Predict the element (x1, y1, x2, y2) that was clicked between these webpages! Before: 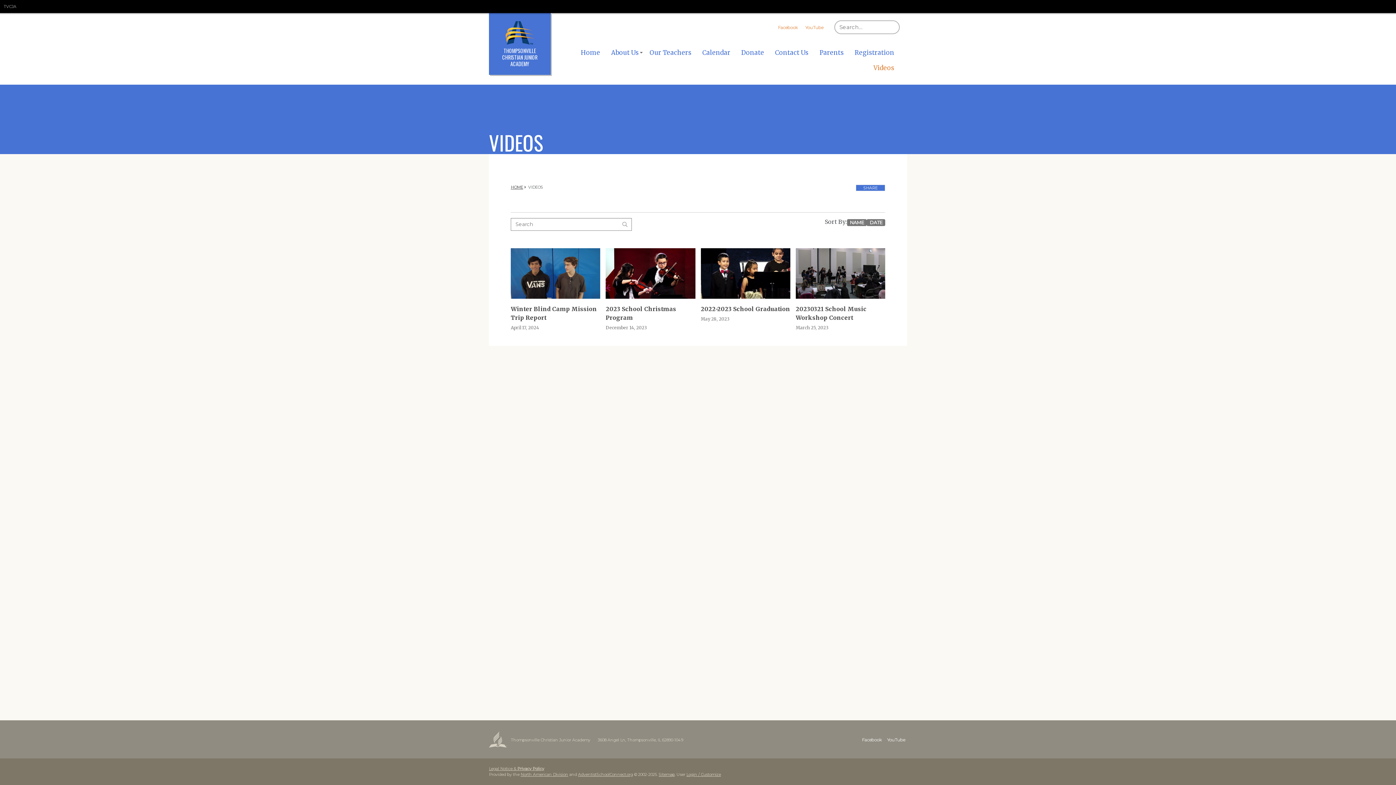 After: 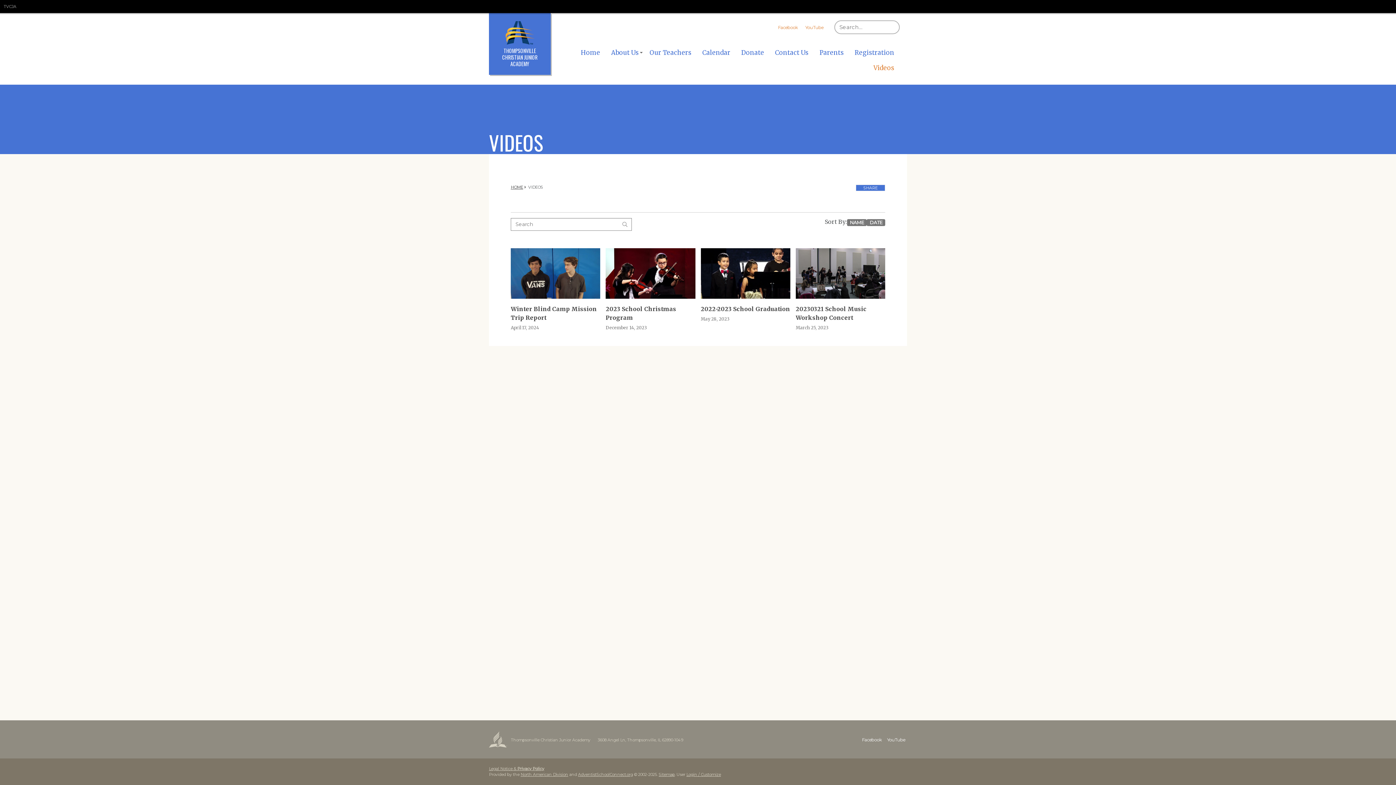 Action: bbox: (869, 60, 899, 75) label: Videos